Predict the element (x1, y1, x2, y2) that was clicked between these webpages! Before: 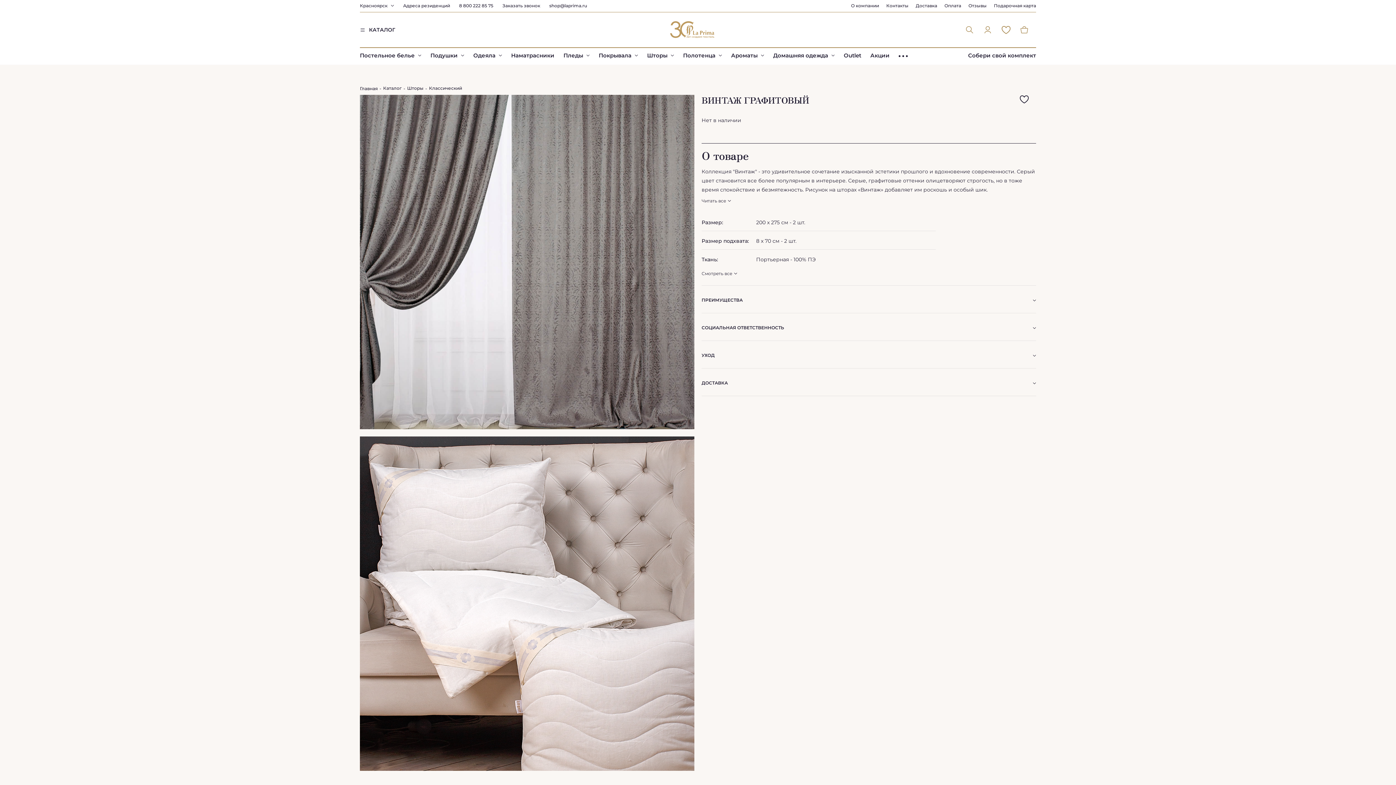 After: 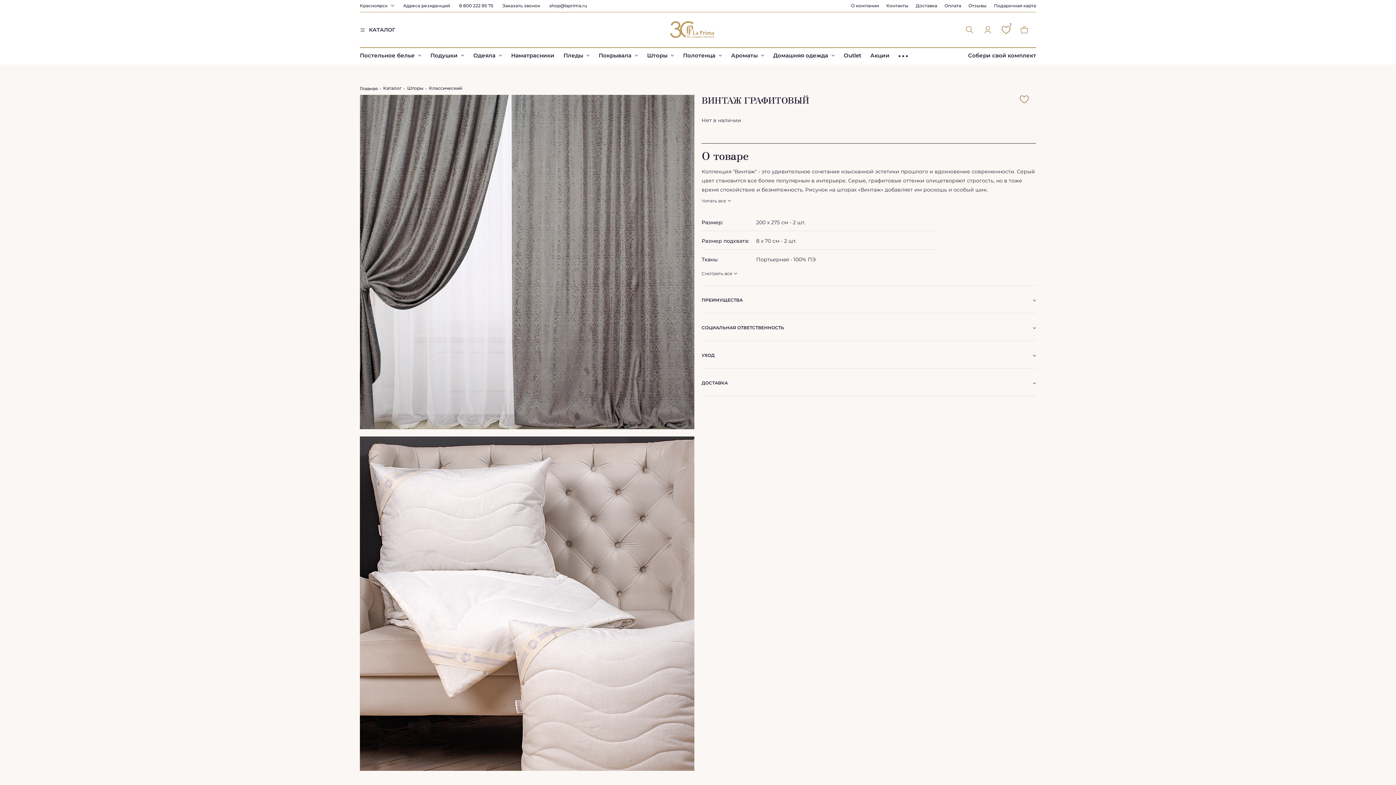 Action: bbox: (1020, 95, 1029, 104)